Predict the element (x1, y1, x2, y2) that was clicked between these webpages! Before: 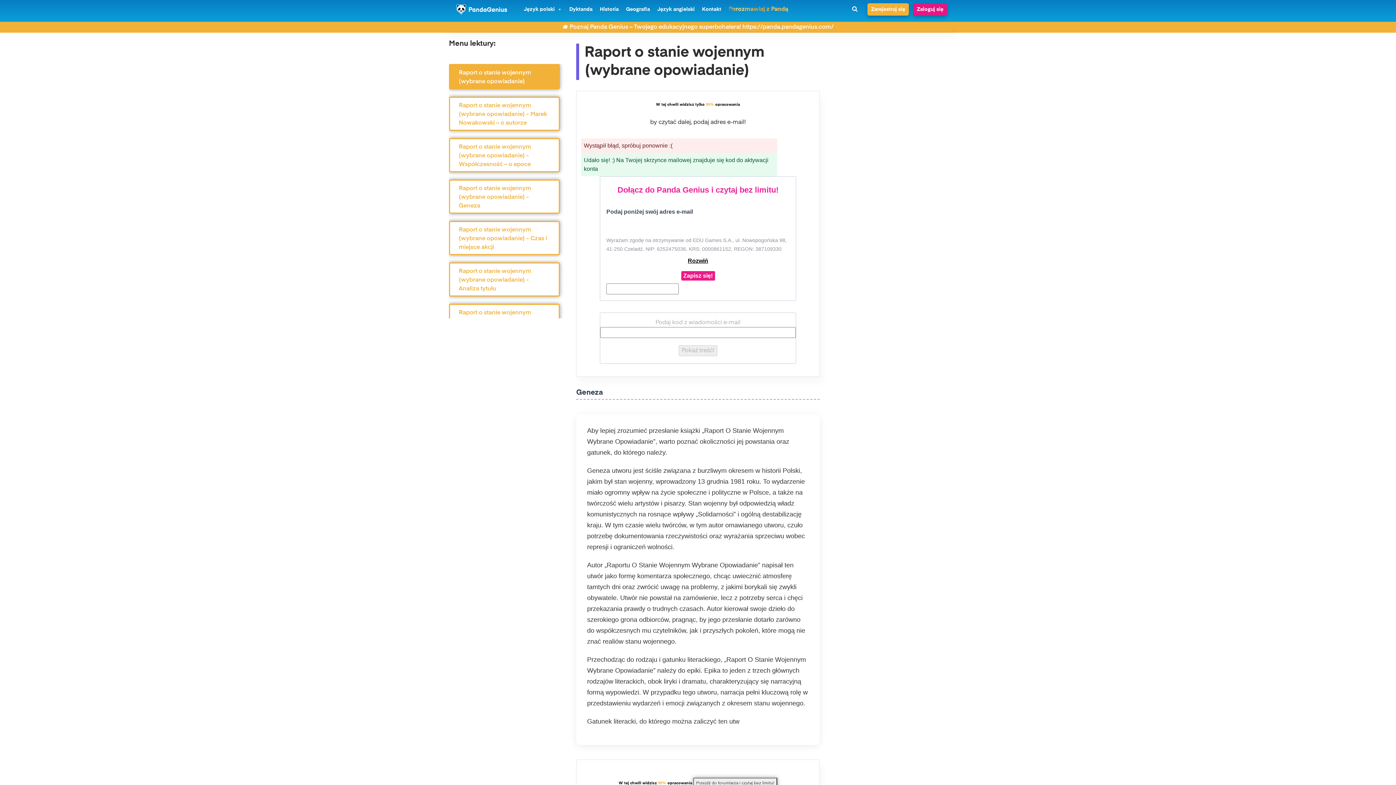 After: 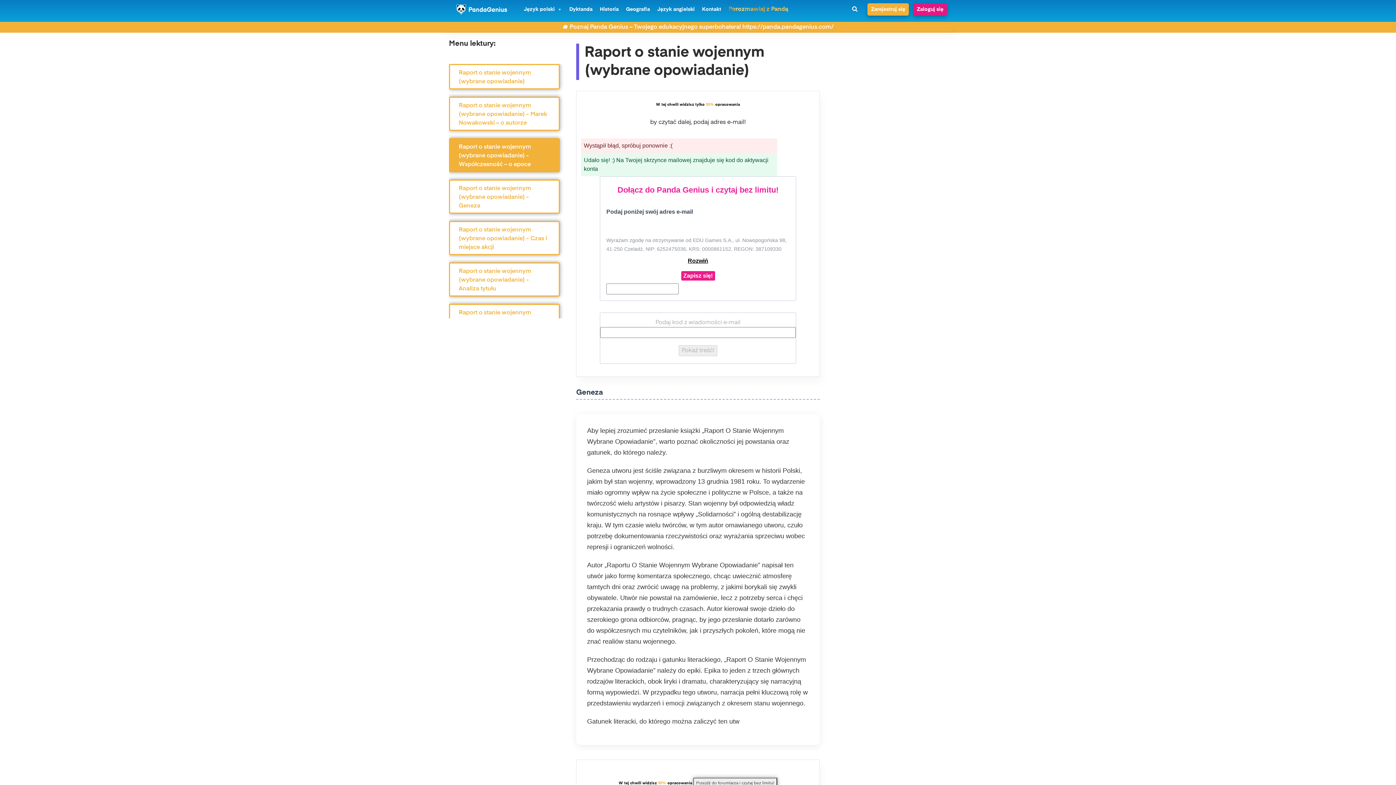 Action: label: Raport o stanie wojennym (wybrane opowiadanie) - Współczesność – o epoce bbox: (449, 138, 560, 172)